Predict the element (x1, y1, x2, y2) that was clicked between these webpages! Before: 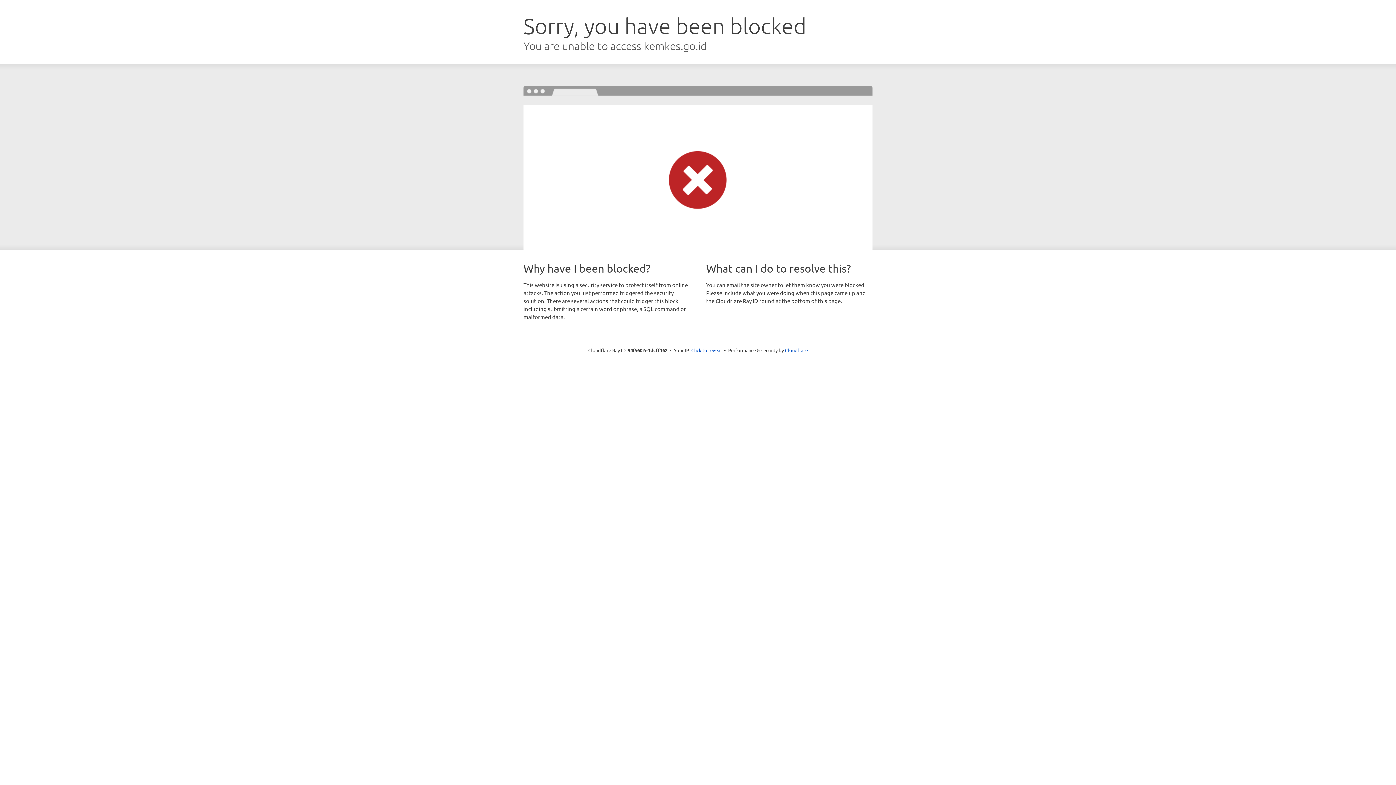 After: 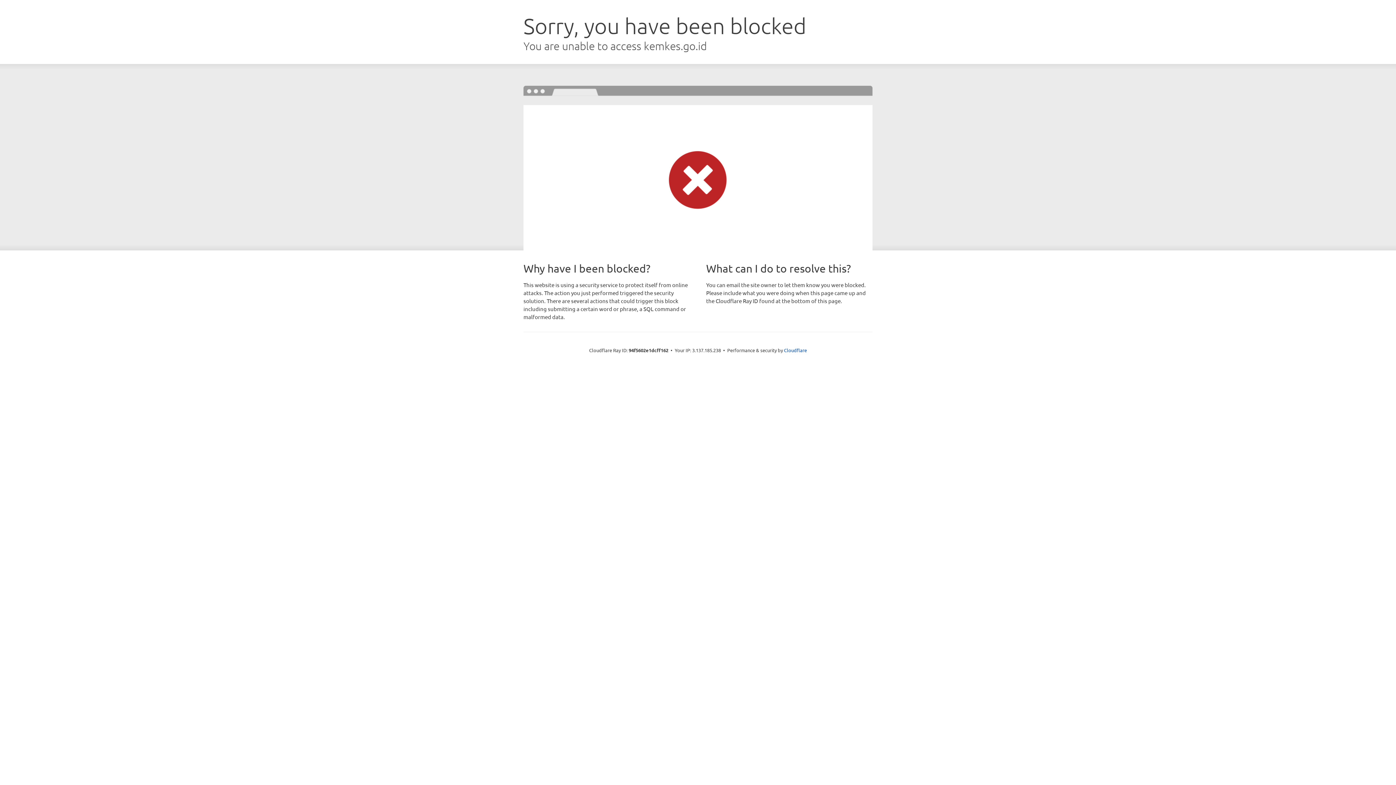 Action: bbox: (691, 346, 722, 353) label: Click to reveal